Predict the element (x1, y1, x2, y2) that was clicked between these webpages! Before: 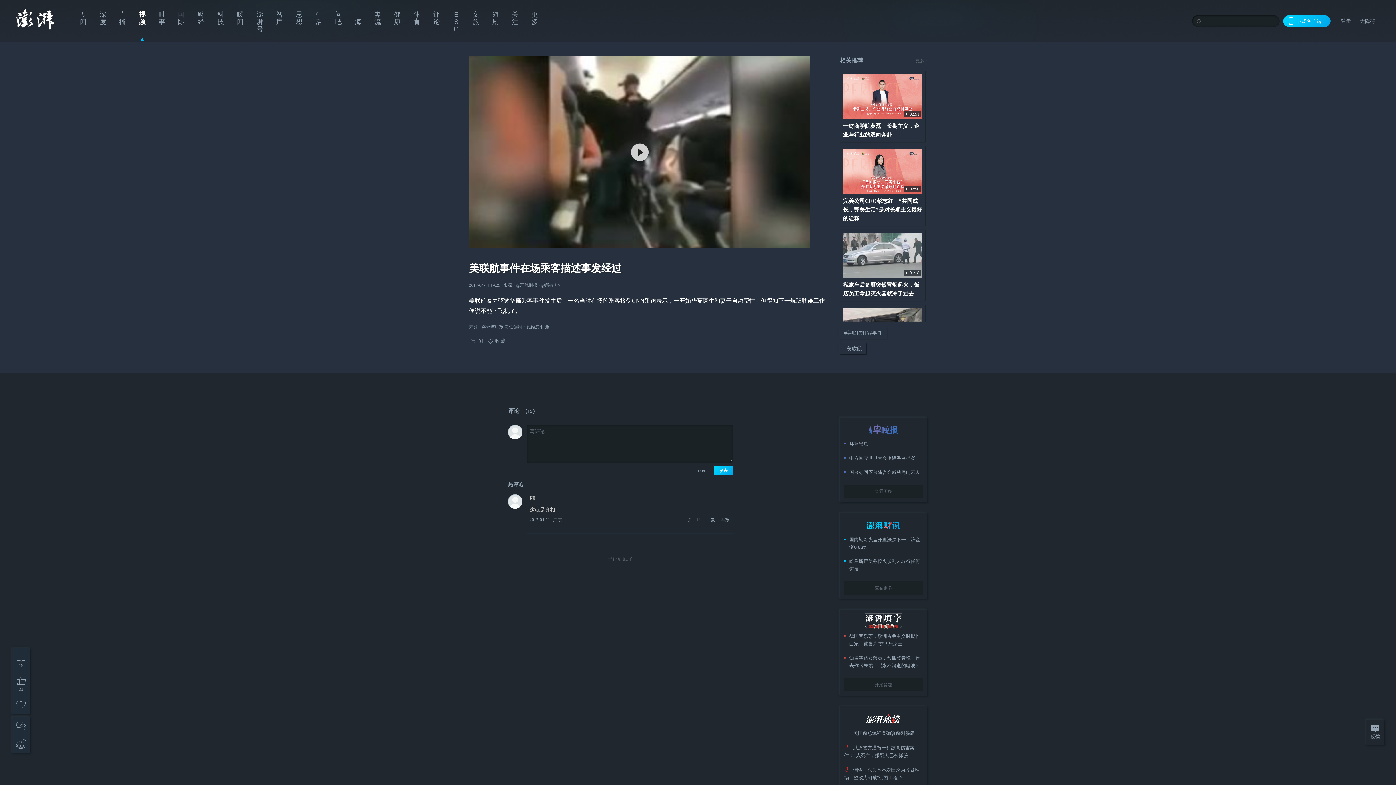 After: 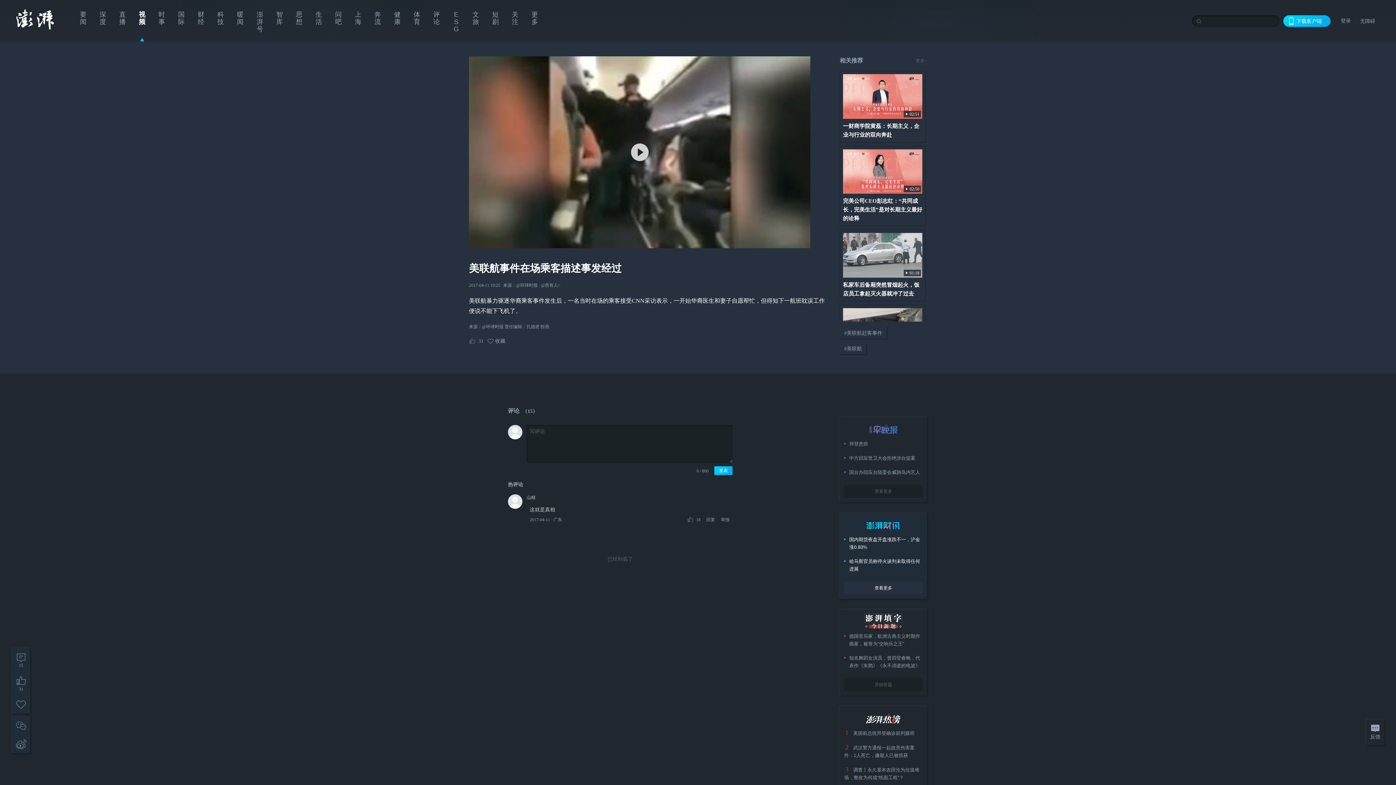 Action: bbox: (844, 581, 922, 594) label: 查看更多